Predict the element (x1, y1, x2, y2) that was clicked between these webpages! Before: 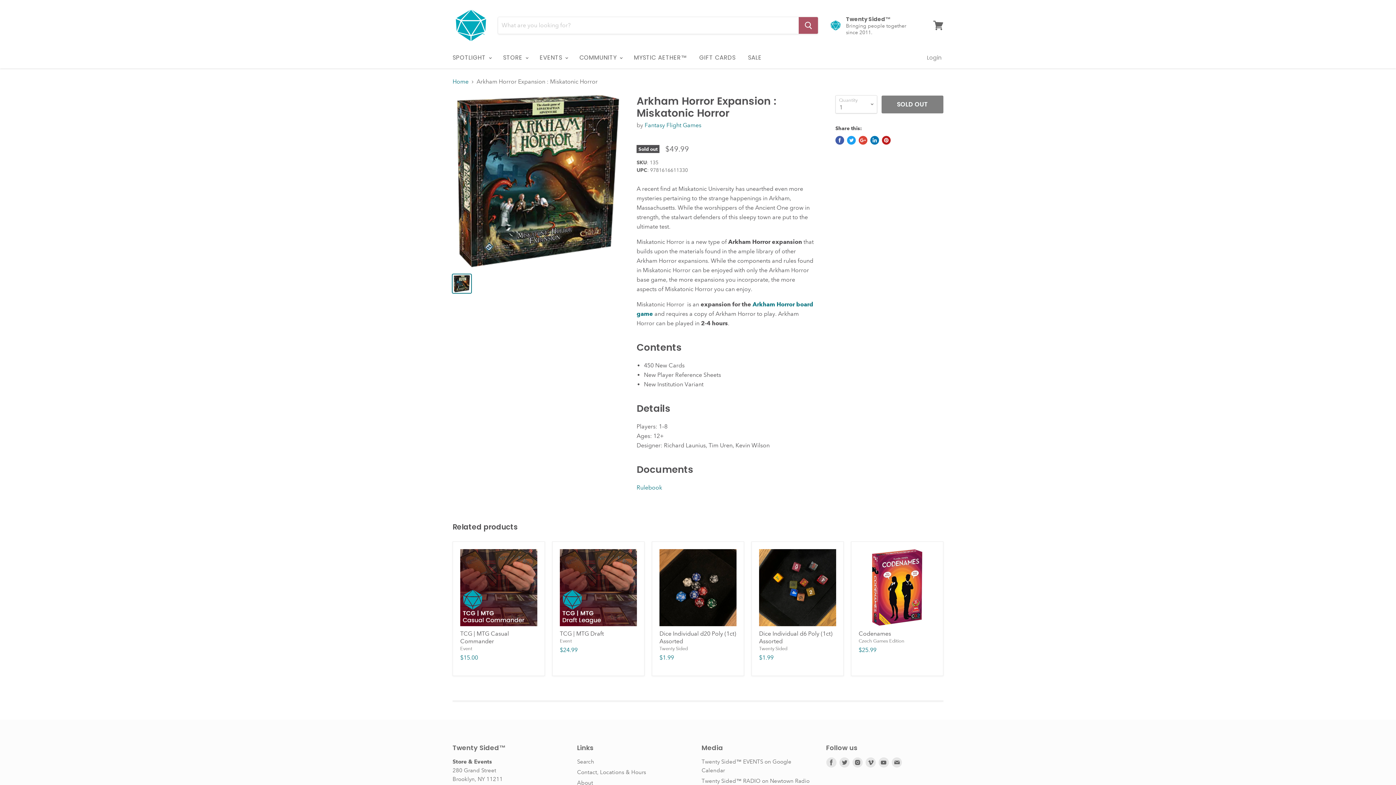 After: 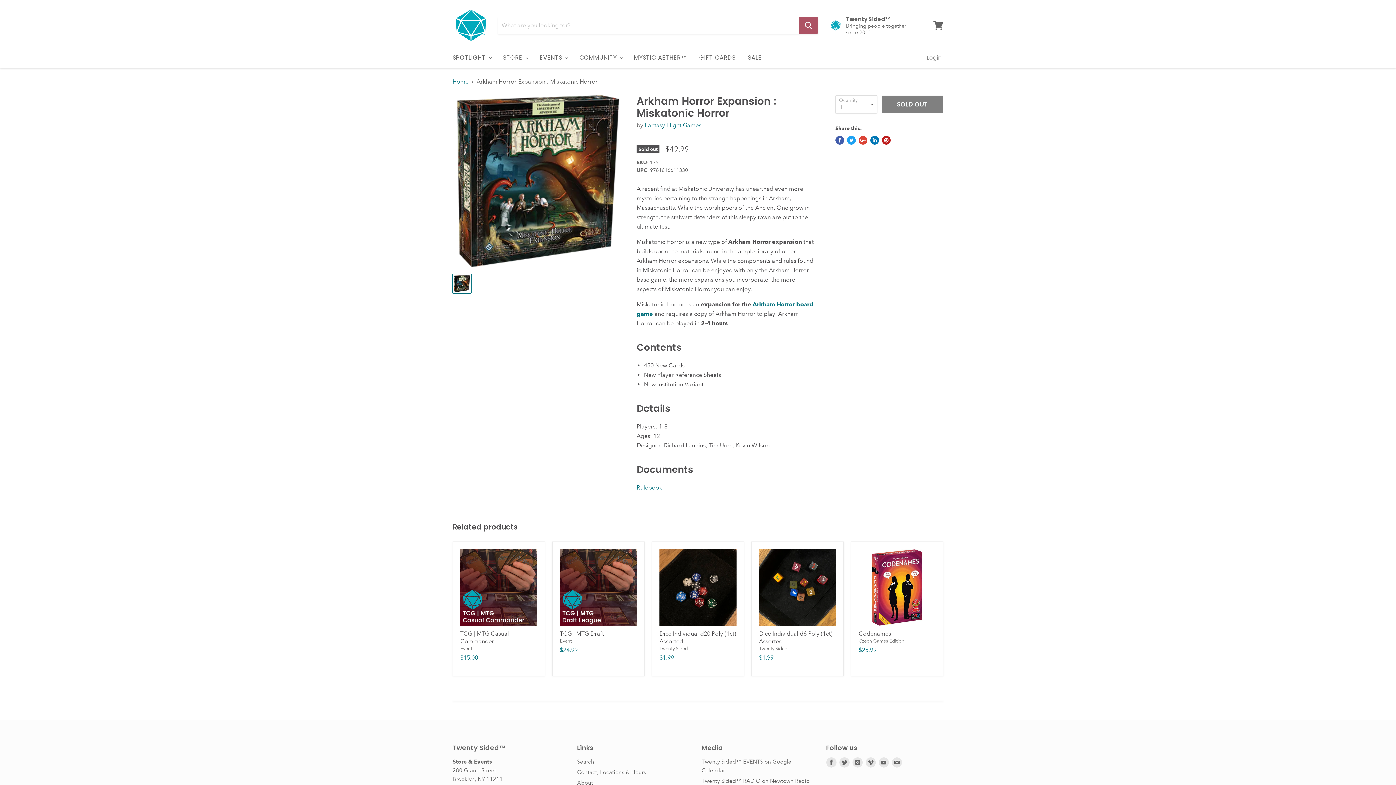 Action: label: Share on LinkedIn bbox: (870, 136, 879, 144)